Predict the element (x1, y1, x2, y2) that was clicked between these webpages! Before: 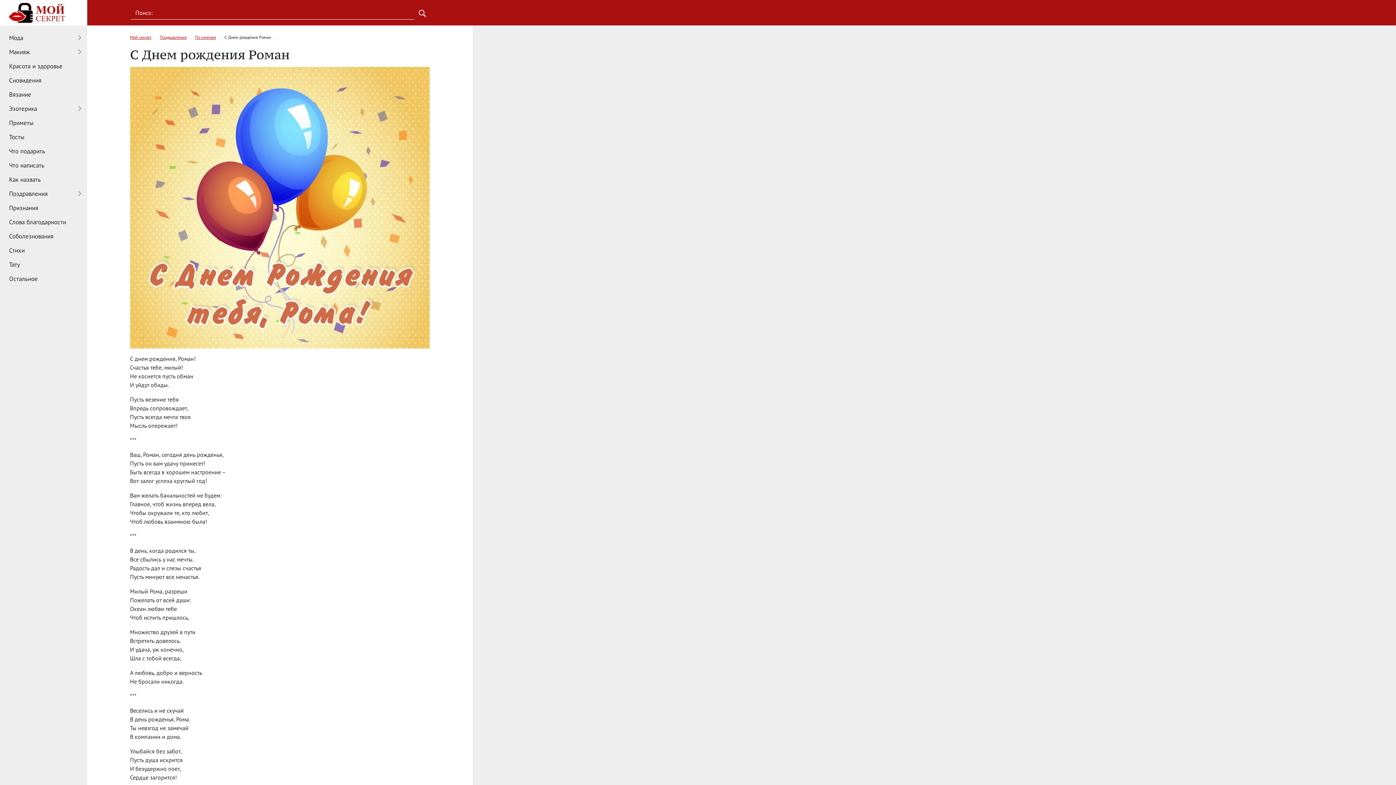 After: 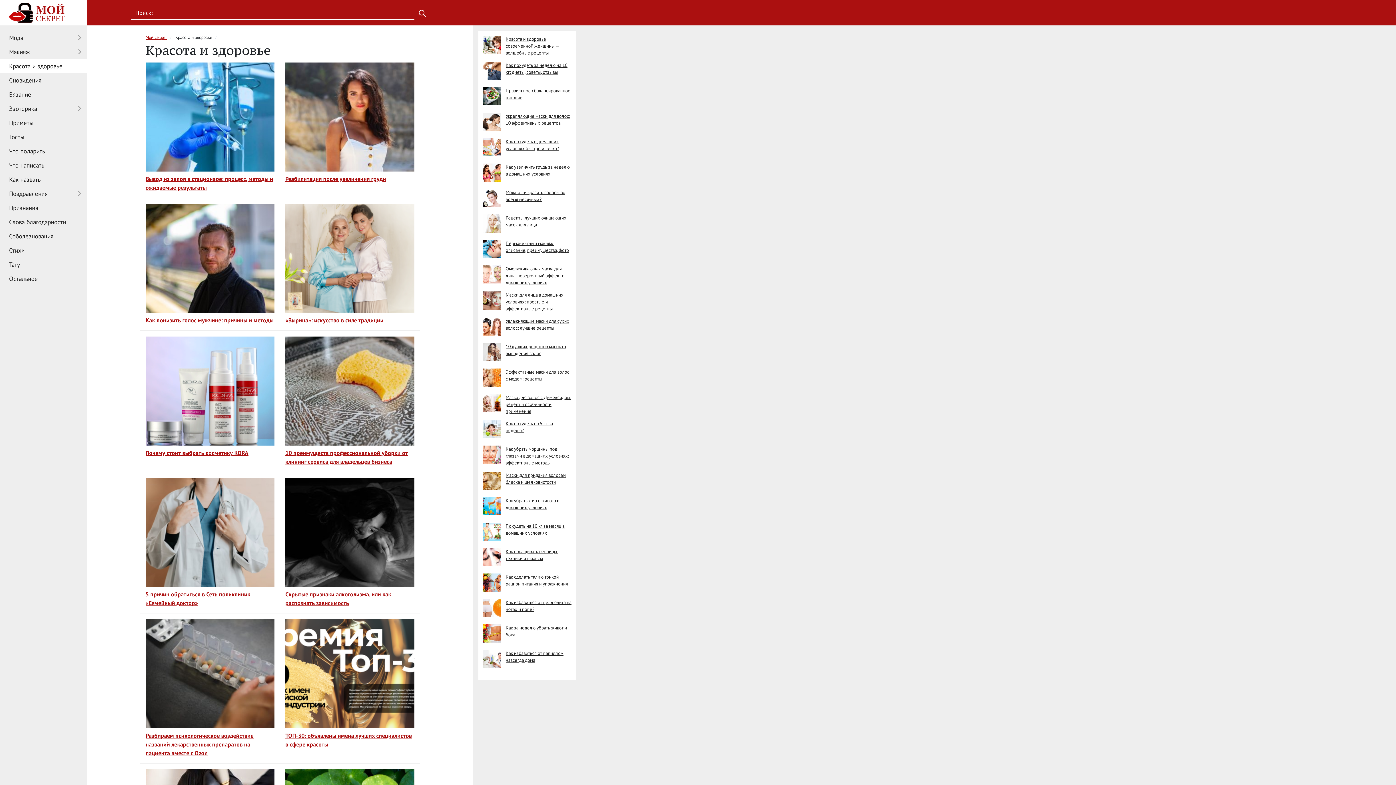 Action: bbox: (0, 59, 87, 73) label: Красота и здоровье